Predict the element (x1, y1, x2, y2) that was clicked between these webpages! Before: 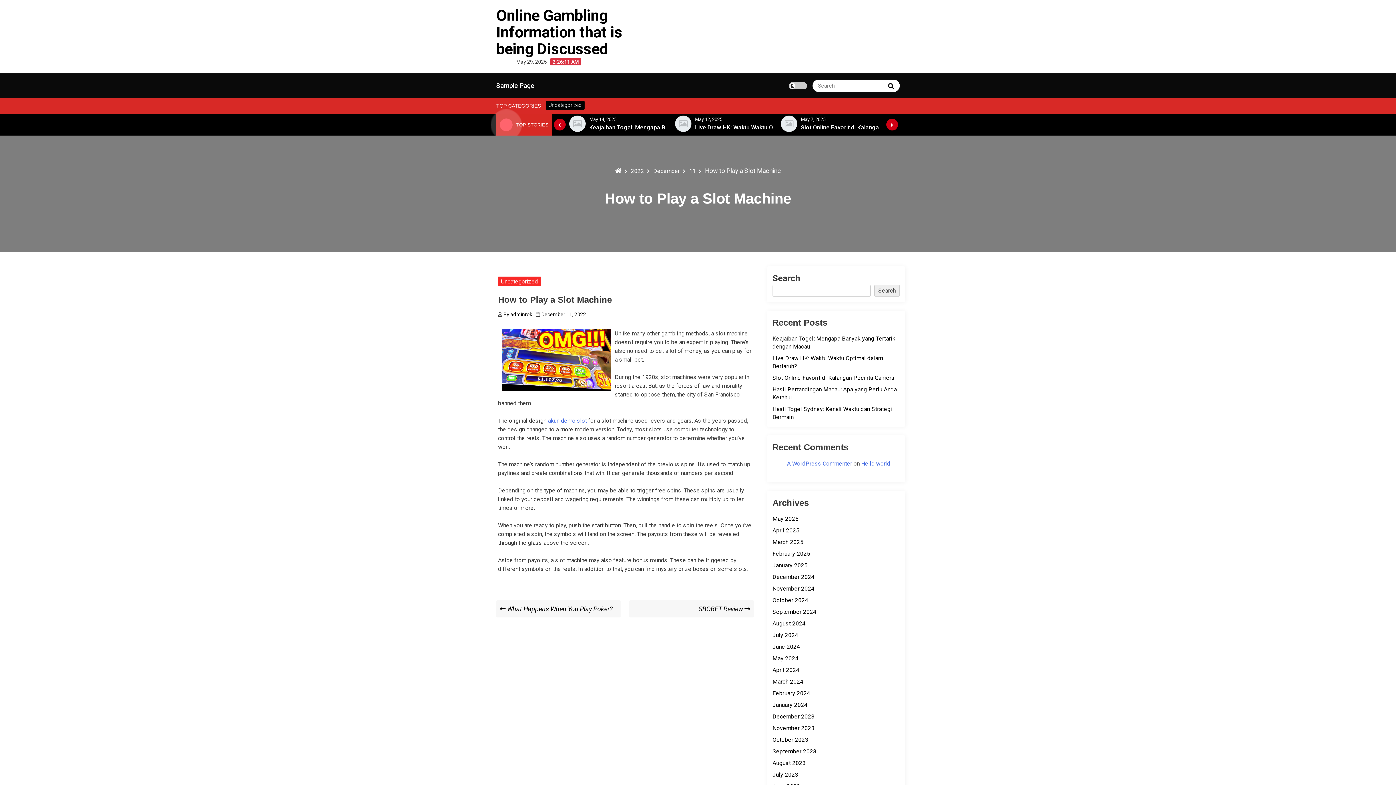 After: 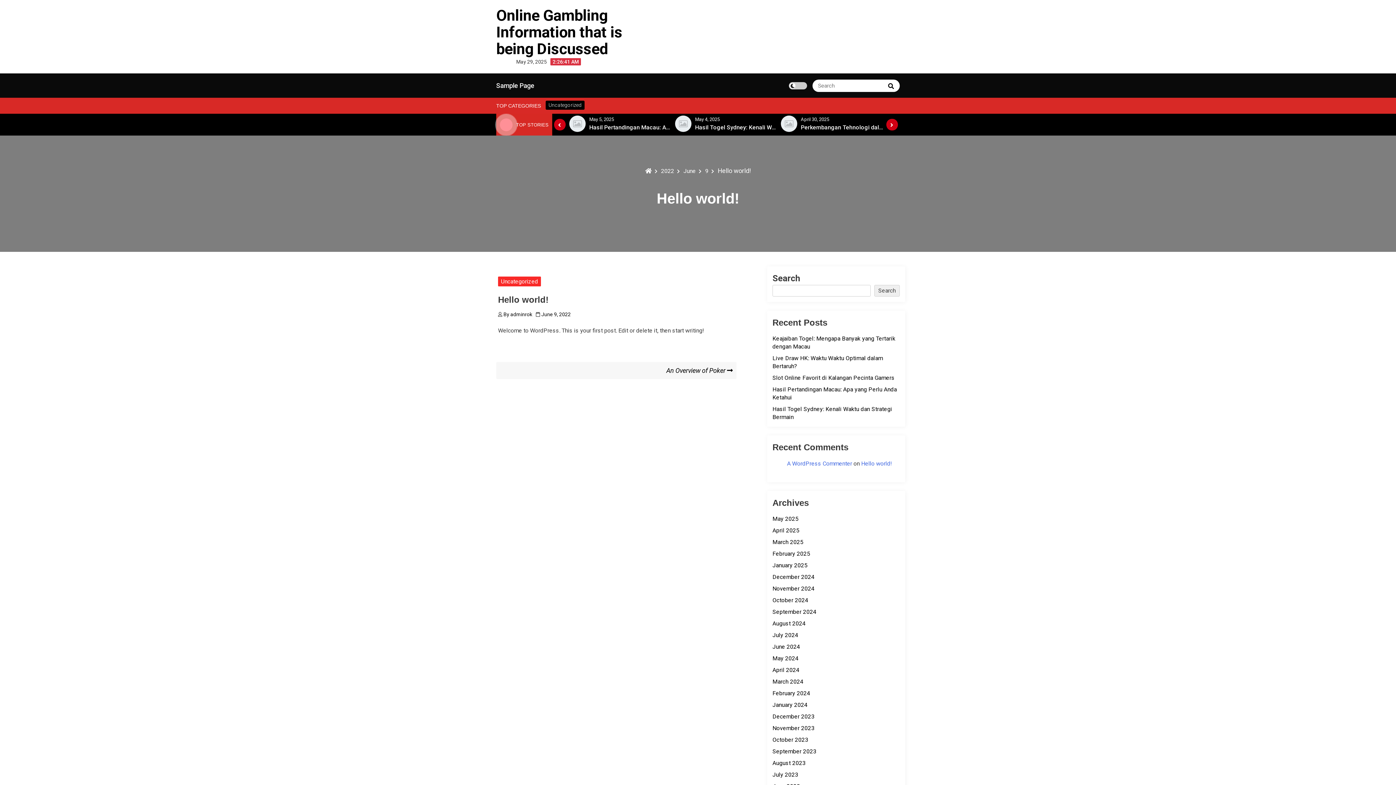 Action: bbox: (861, 460, 892, 467) label: Hello world!